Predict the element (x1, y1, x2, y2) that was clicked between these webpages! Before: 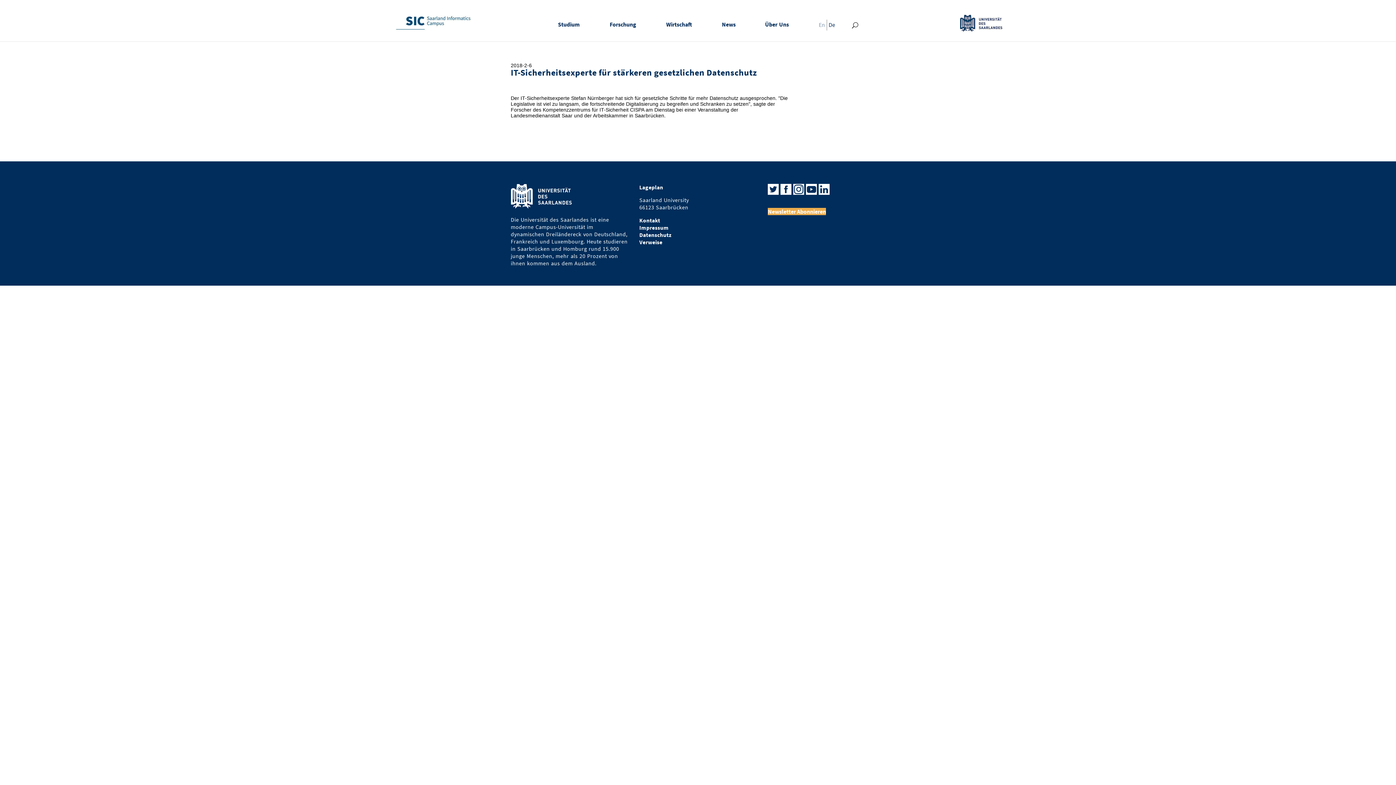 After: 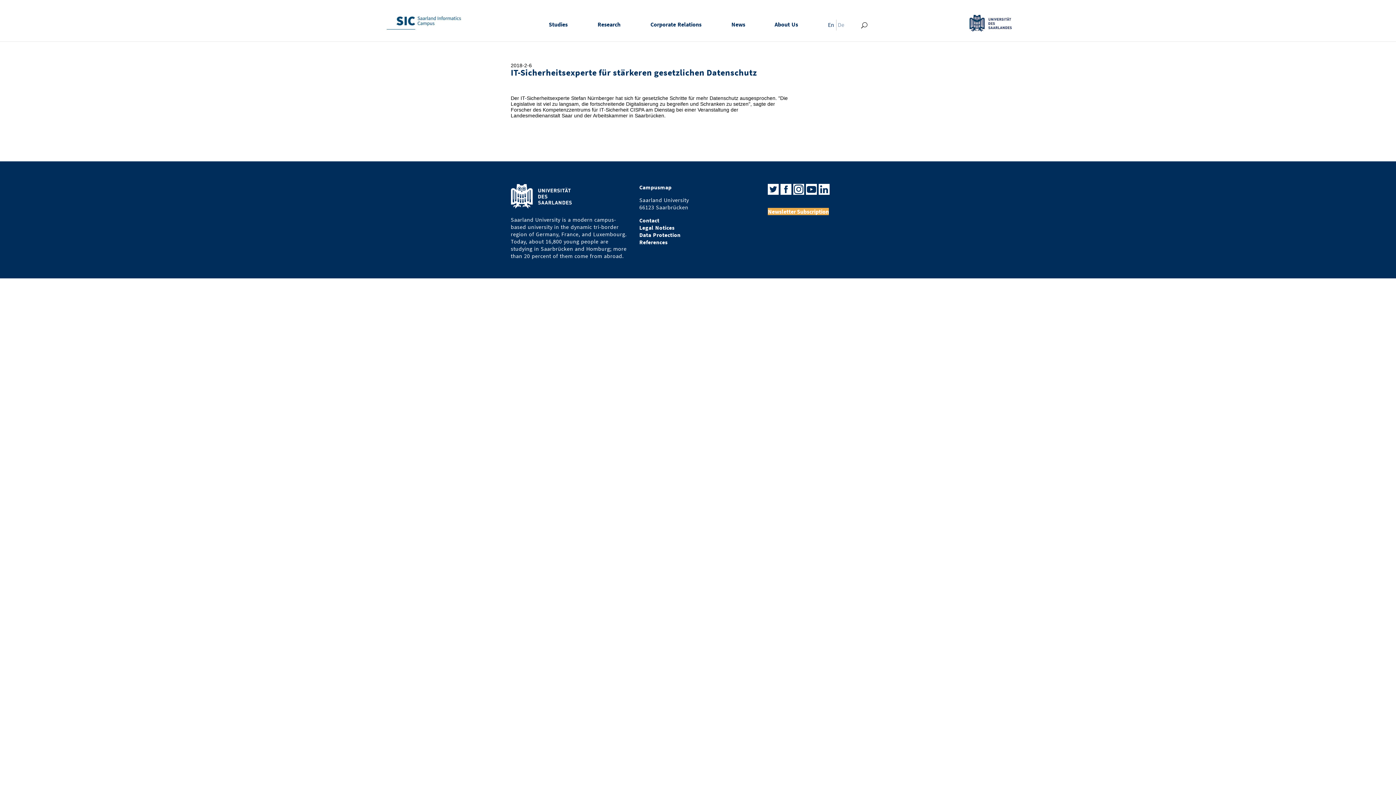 Action: bbox: (805, 19, 826, 42) label: En